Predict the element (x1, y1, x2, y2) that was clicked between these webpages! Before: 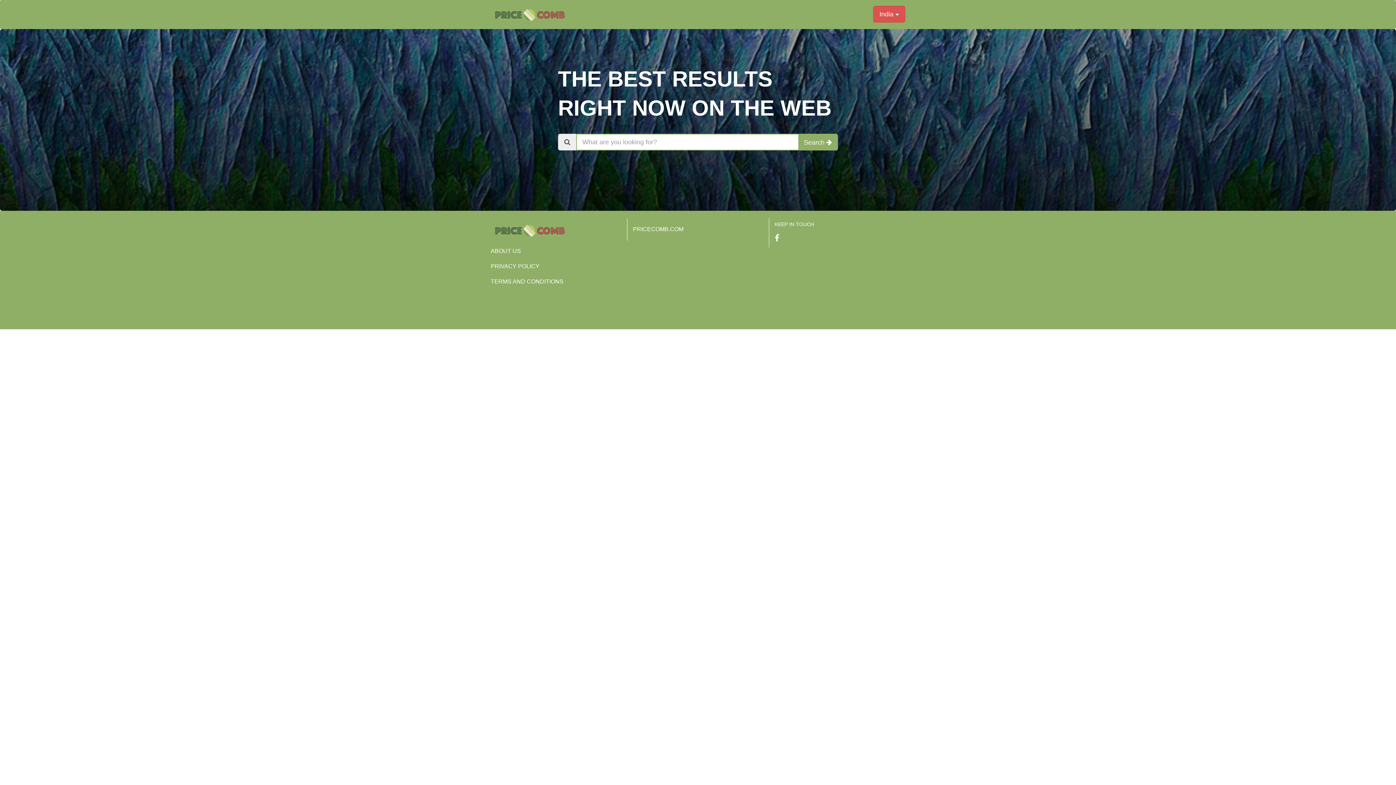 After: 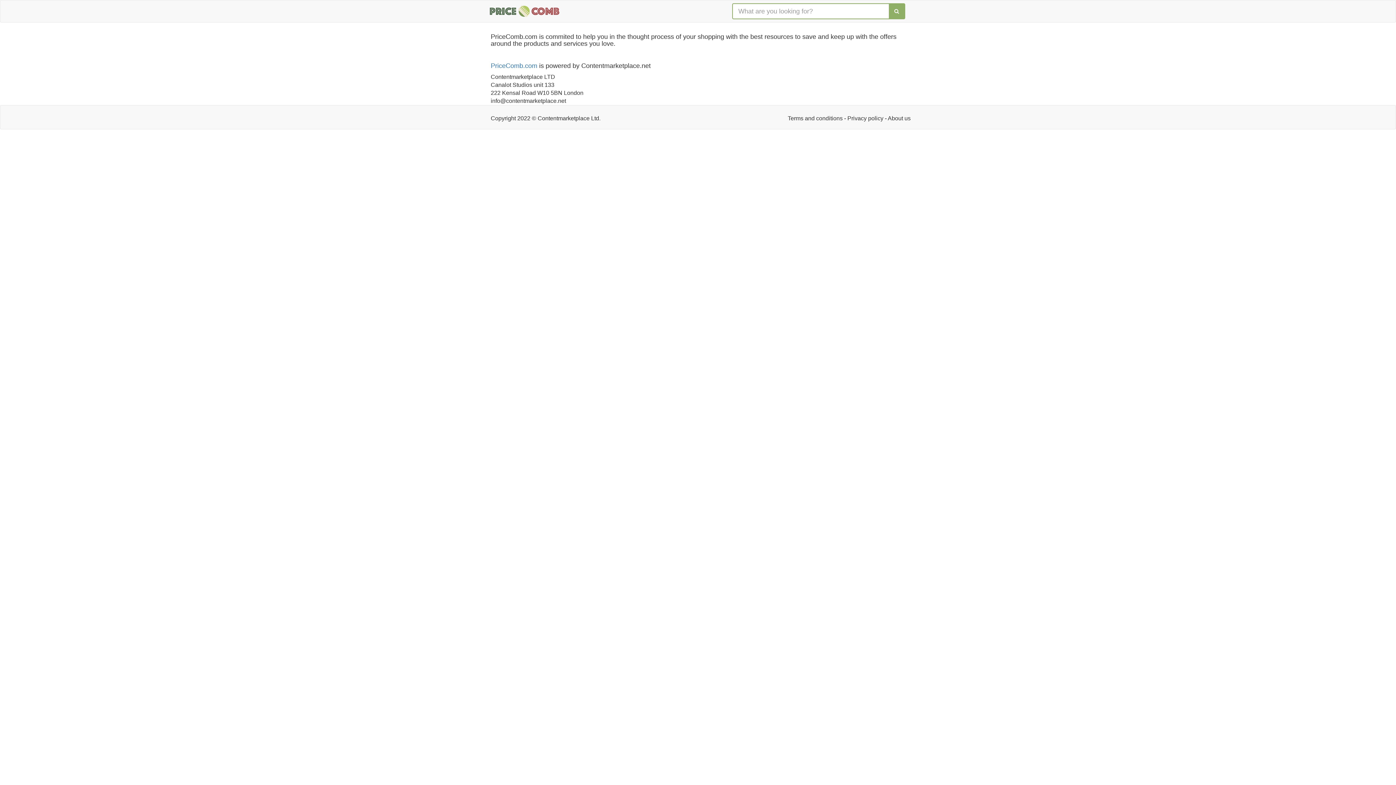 Action: label: ABOUT US bbox: (490, 248, 521, 254)